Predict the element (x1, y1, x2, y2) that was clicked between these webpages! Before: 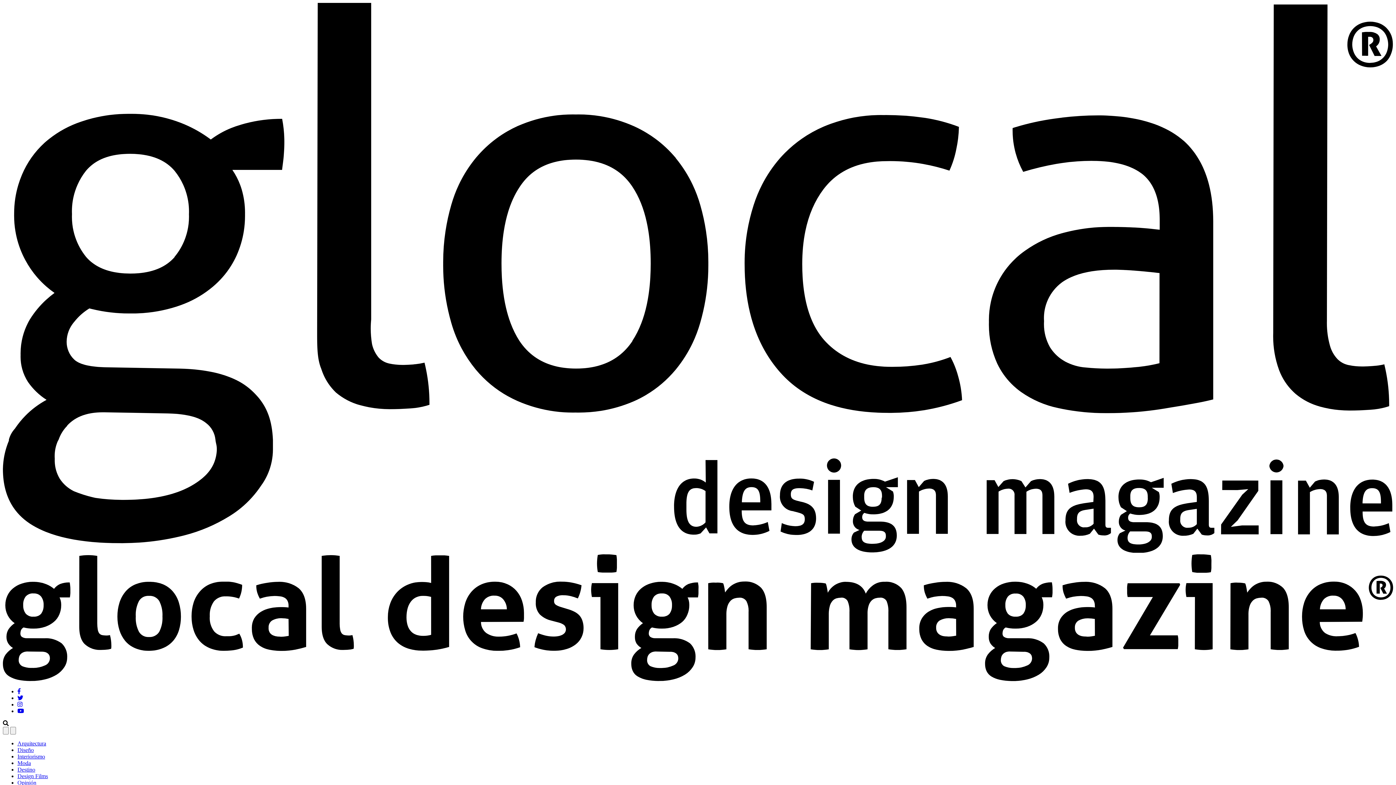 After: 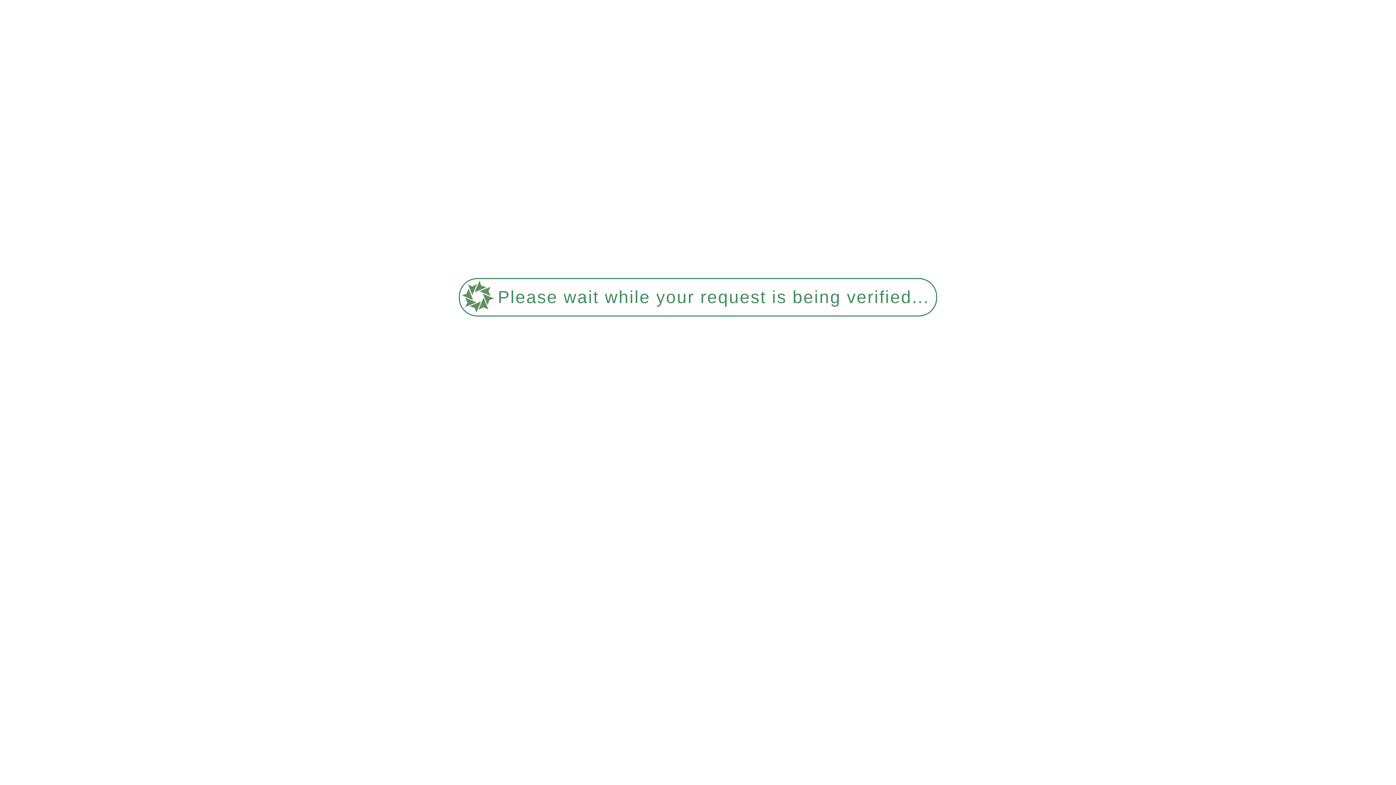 Action: bbox: (17, 773, 48, 779) label: Design Films